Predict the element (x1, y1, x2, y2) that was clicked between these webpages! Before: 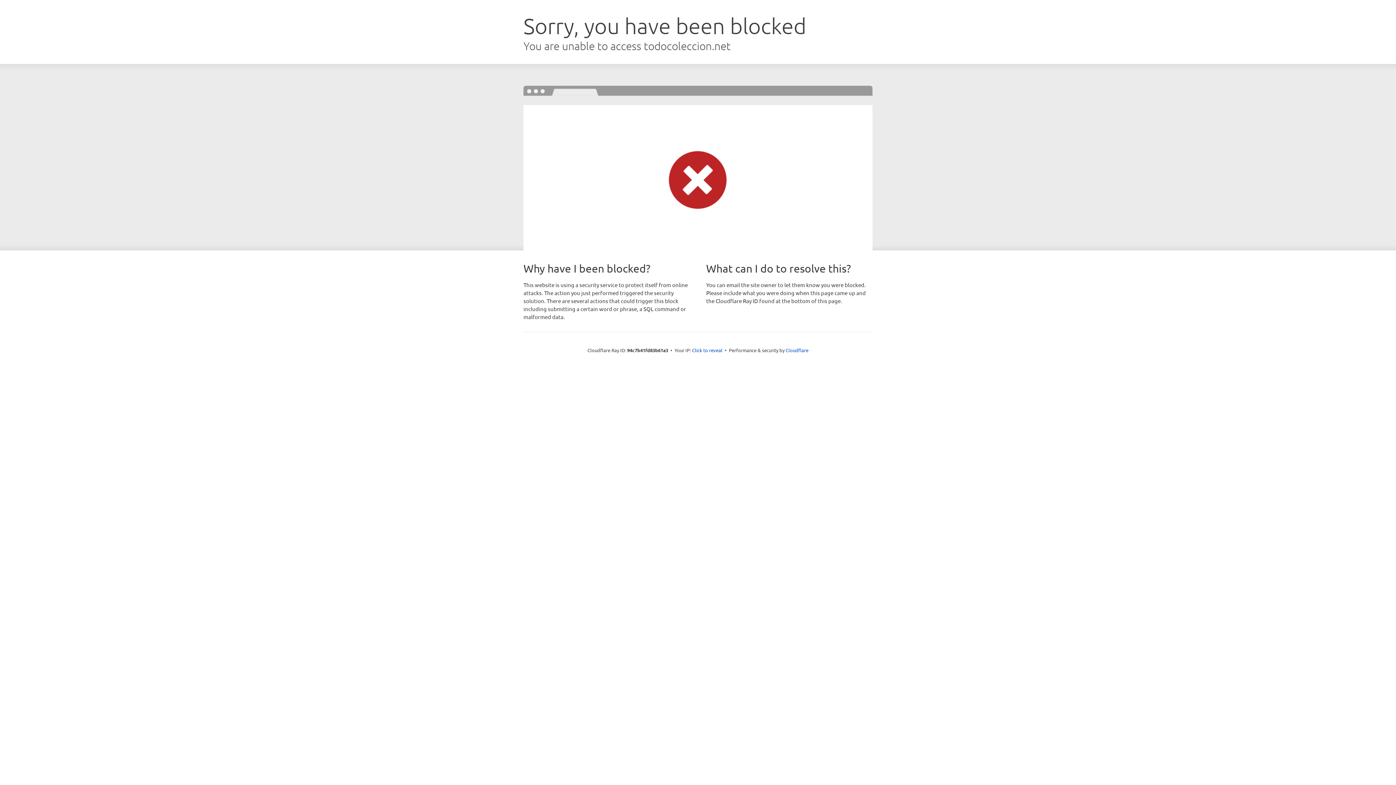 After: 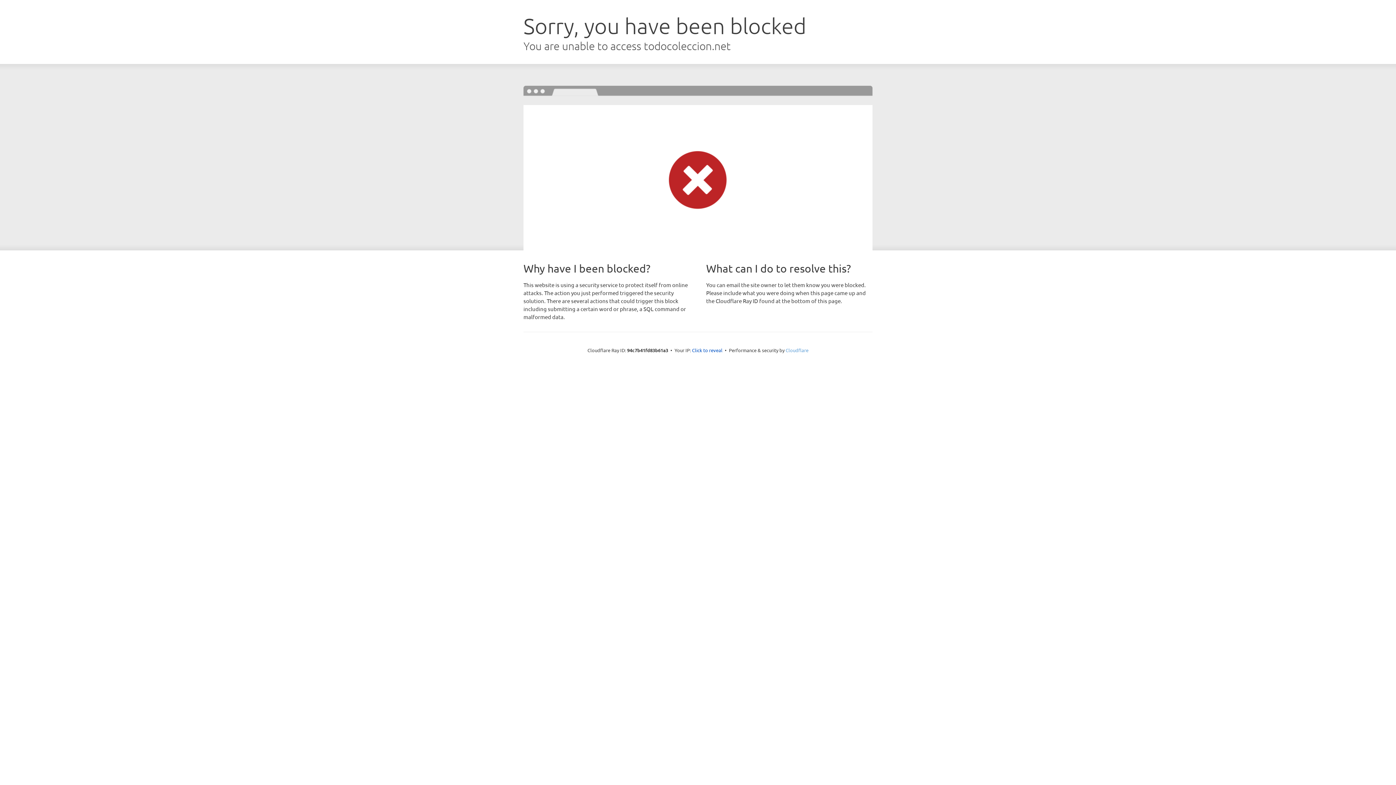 Action: bbox: (785, 347, 808, 353) label: Cloudflare